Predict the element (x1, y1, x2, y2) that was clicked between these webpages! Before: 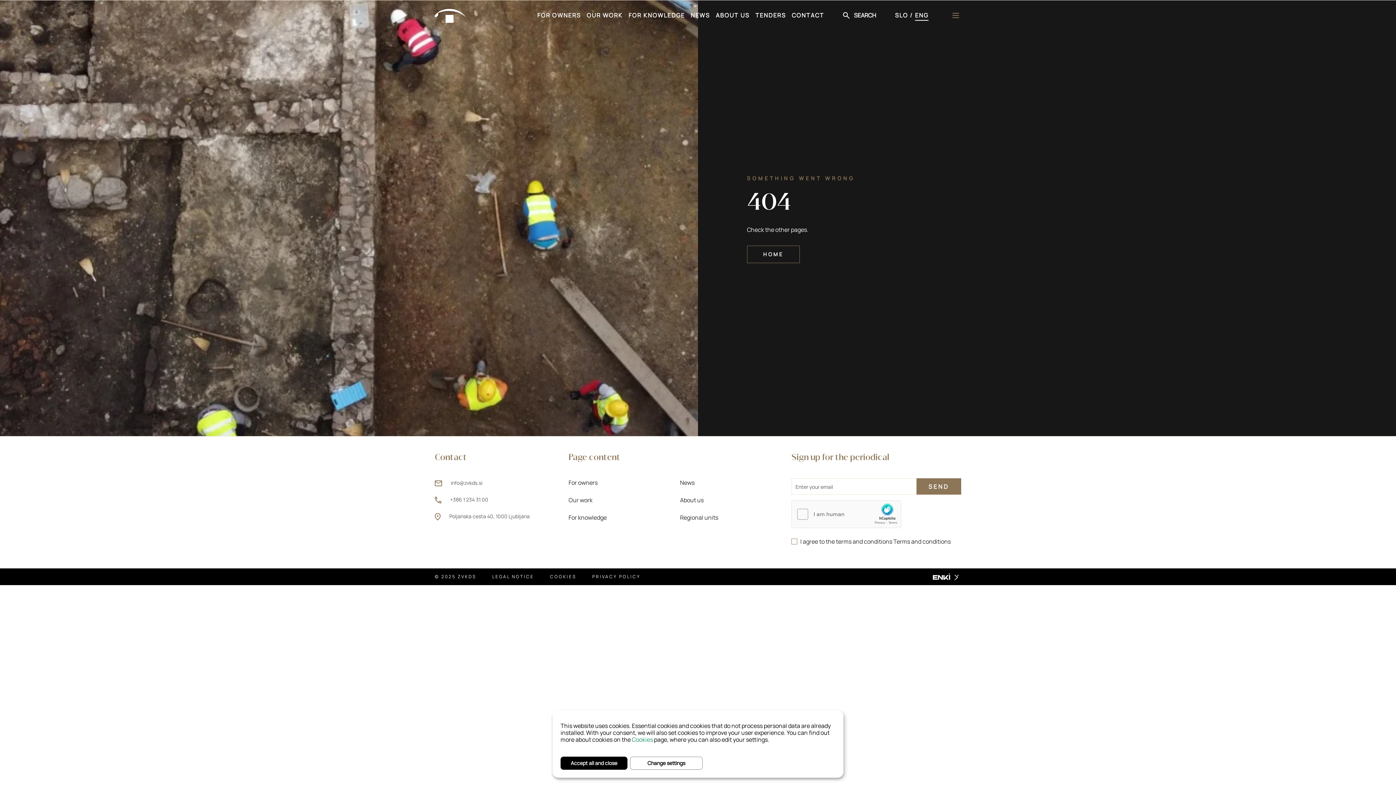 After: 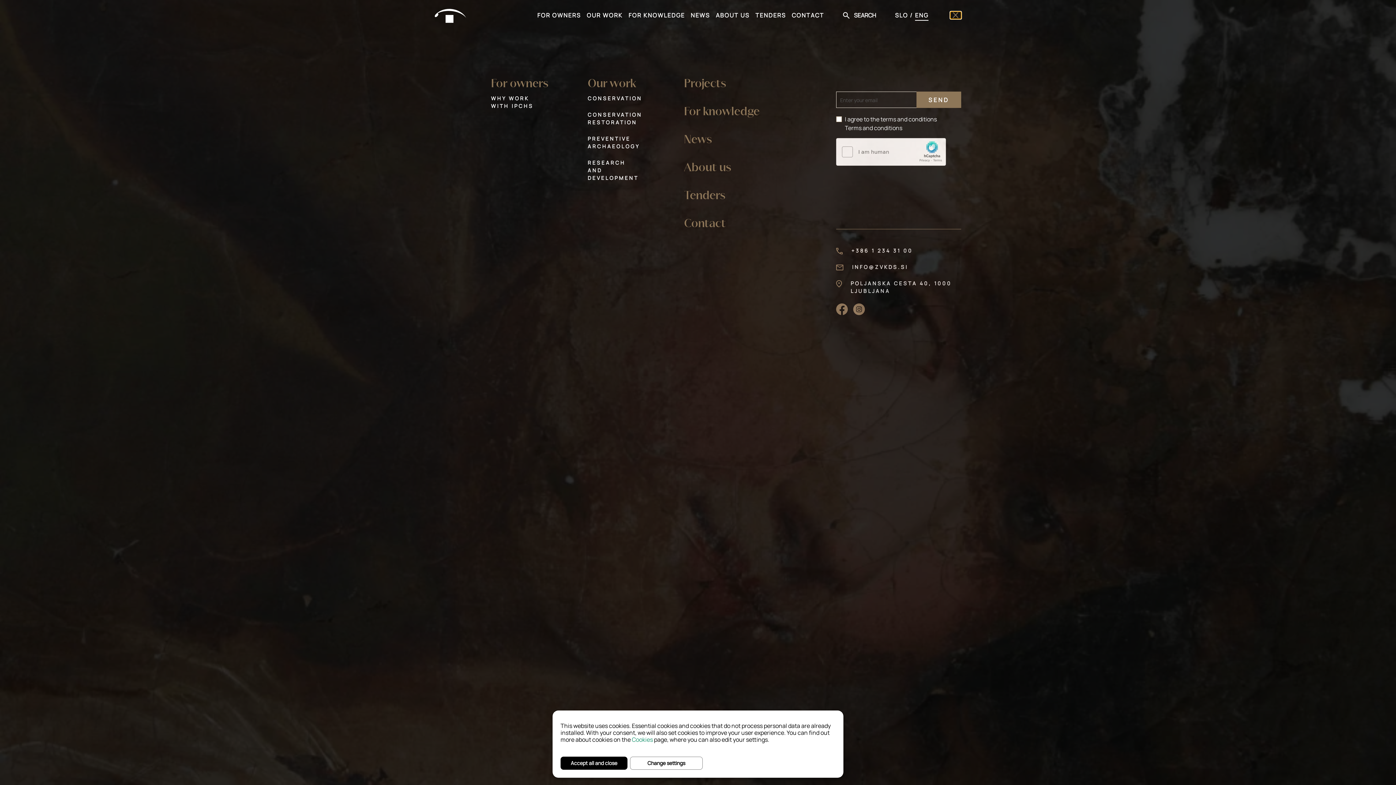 Action: label: Menu bbox: (950, 12, 961, 18)